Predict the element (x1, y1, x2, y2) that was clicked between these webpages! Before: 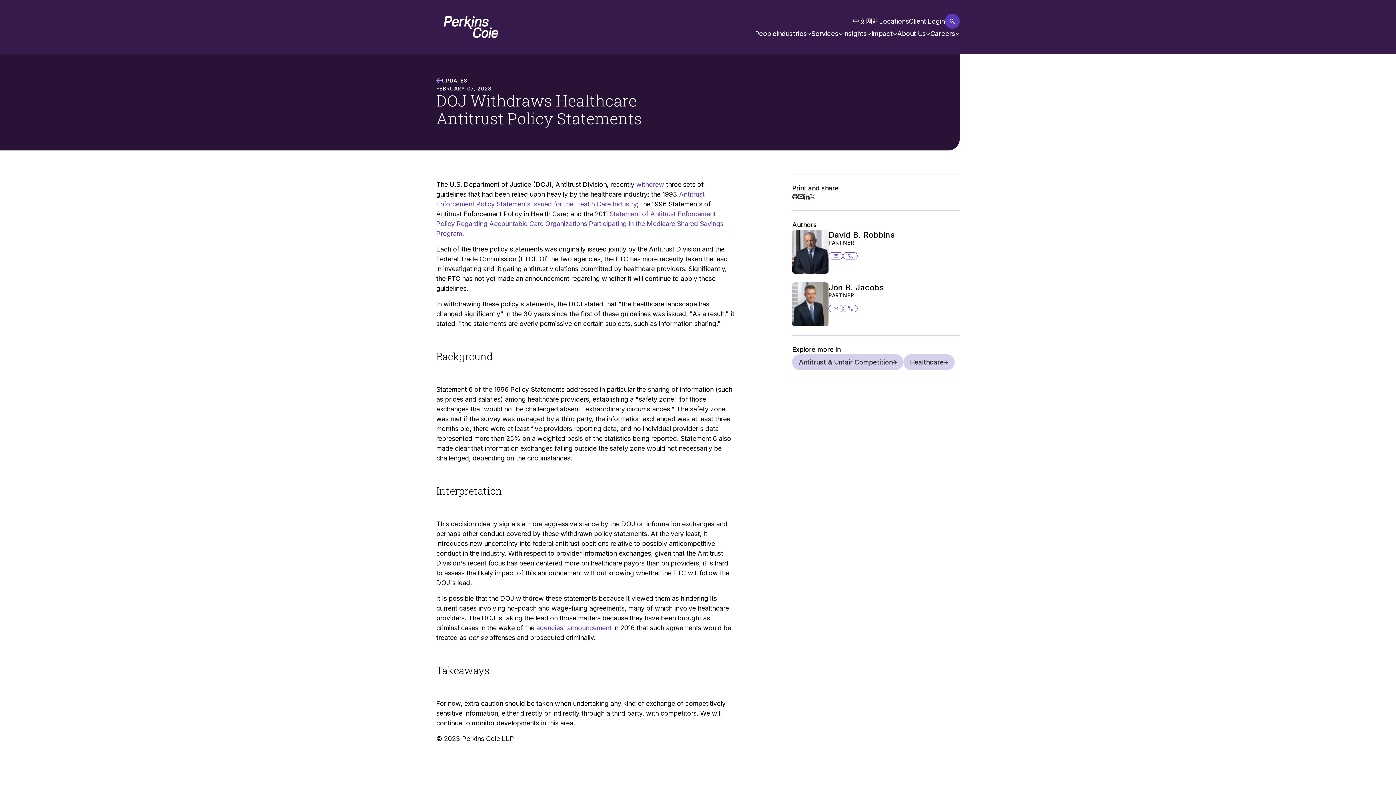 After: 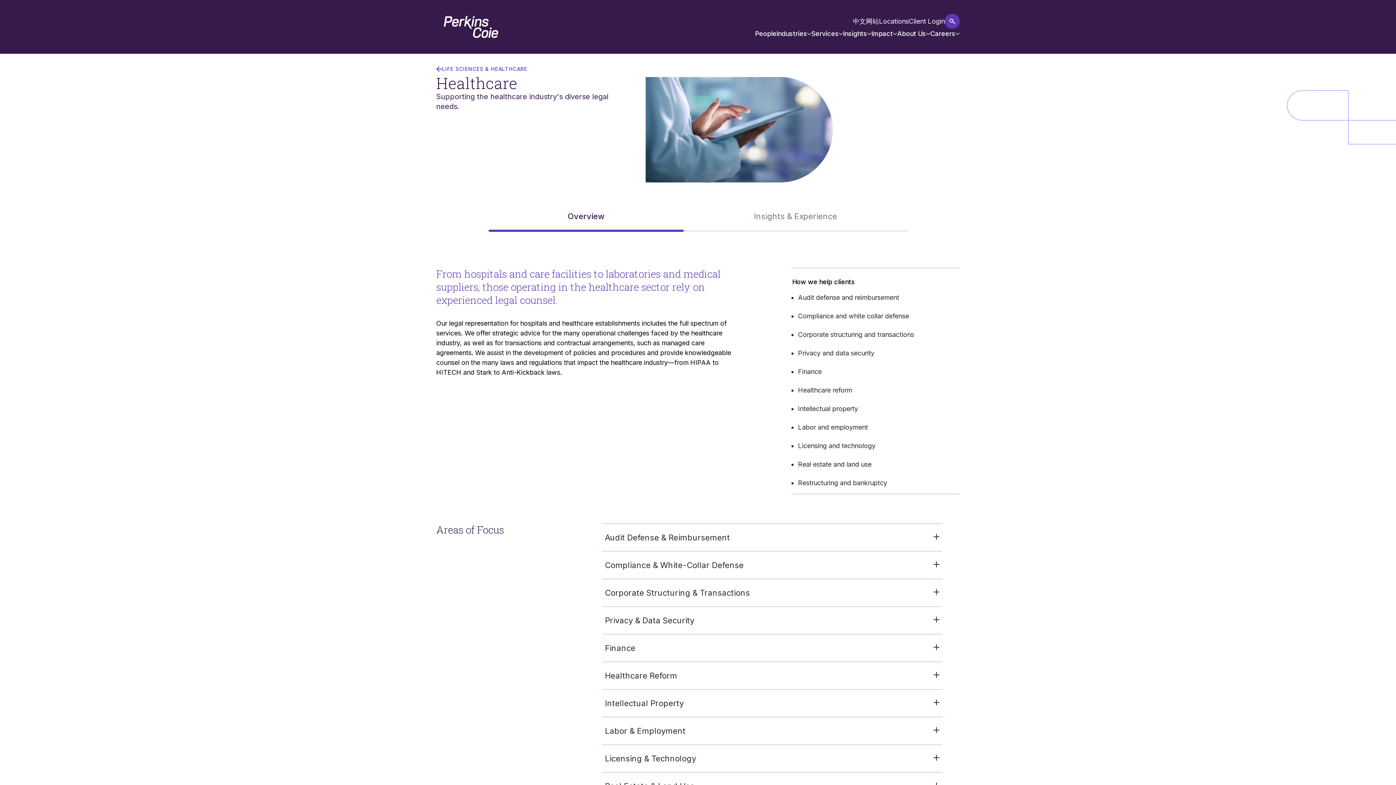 Action: bbox: (903, 354, 954, 370) label: Healthcare